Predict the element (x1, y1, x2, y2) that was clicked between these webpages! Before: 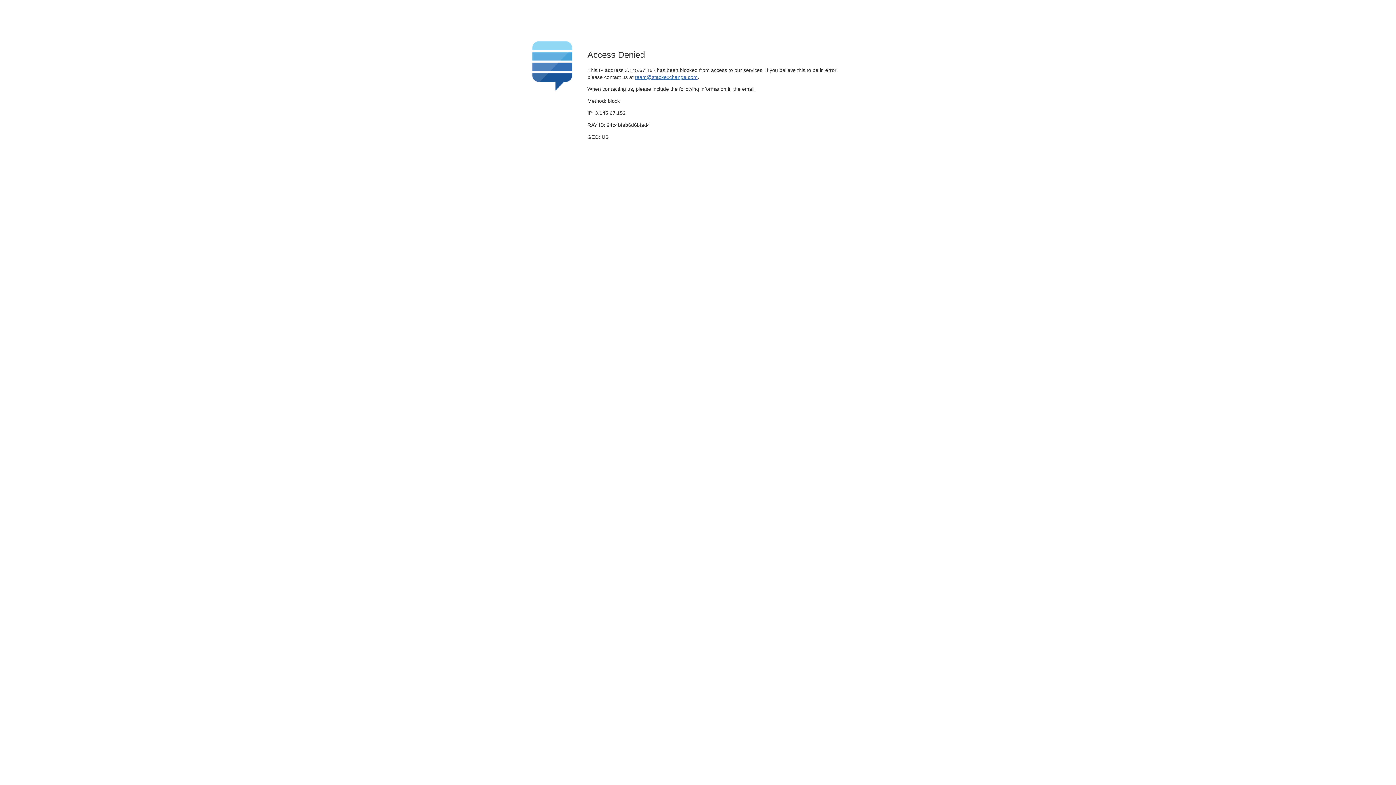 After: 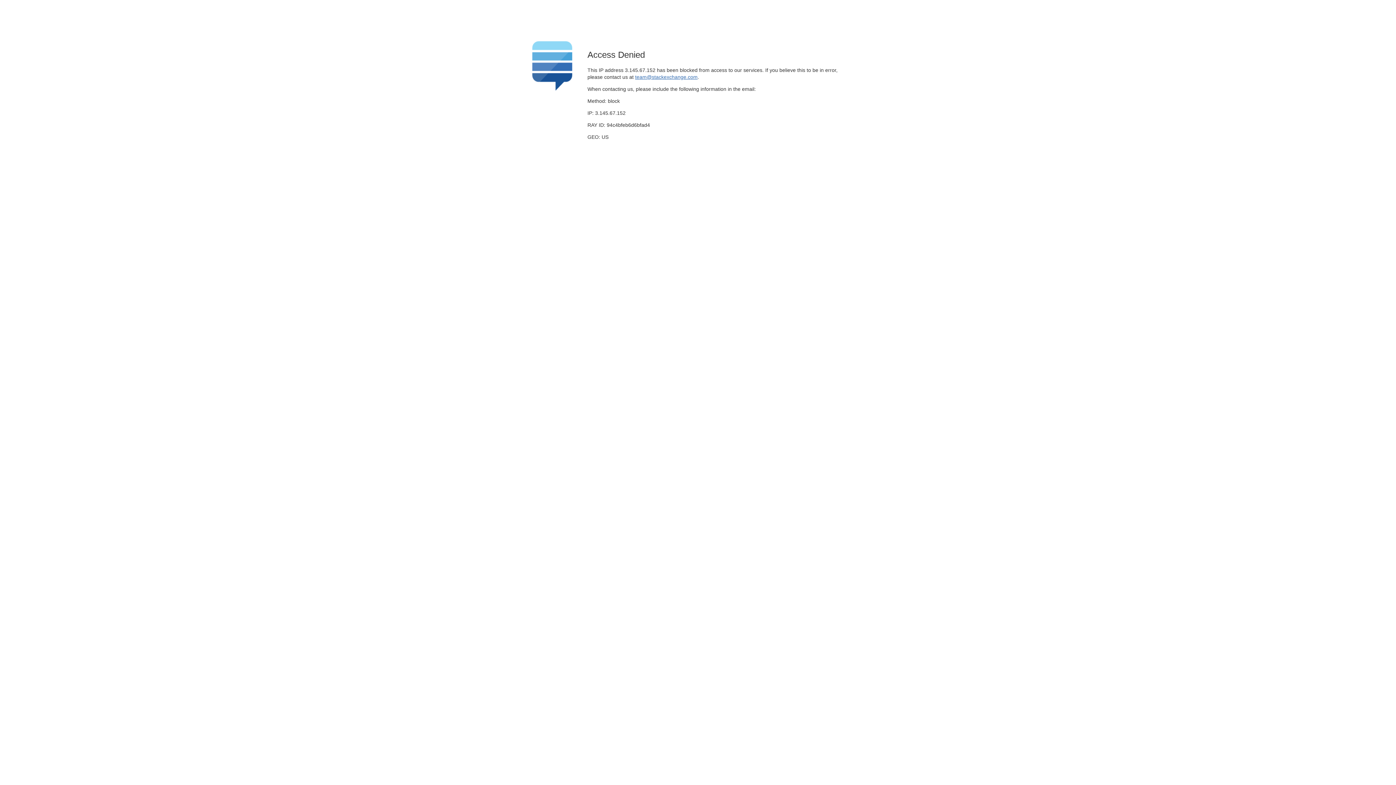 Action: label: team@stackexchange.com bbox: (635, 74, 697, 79)